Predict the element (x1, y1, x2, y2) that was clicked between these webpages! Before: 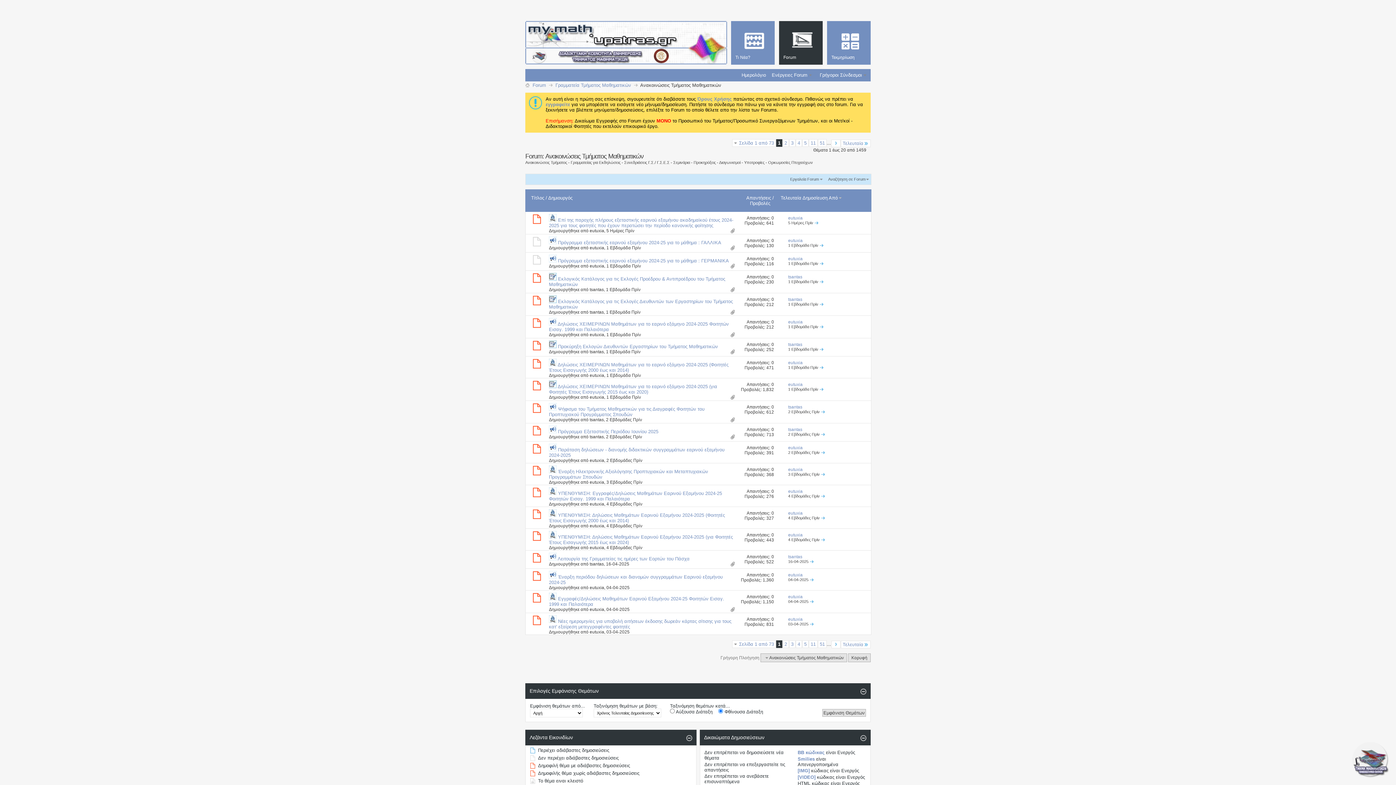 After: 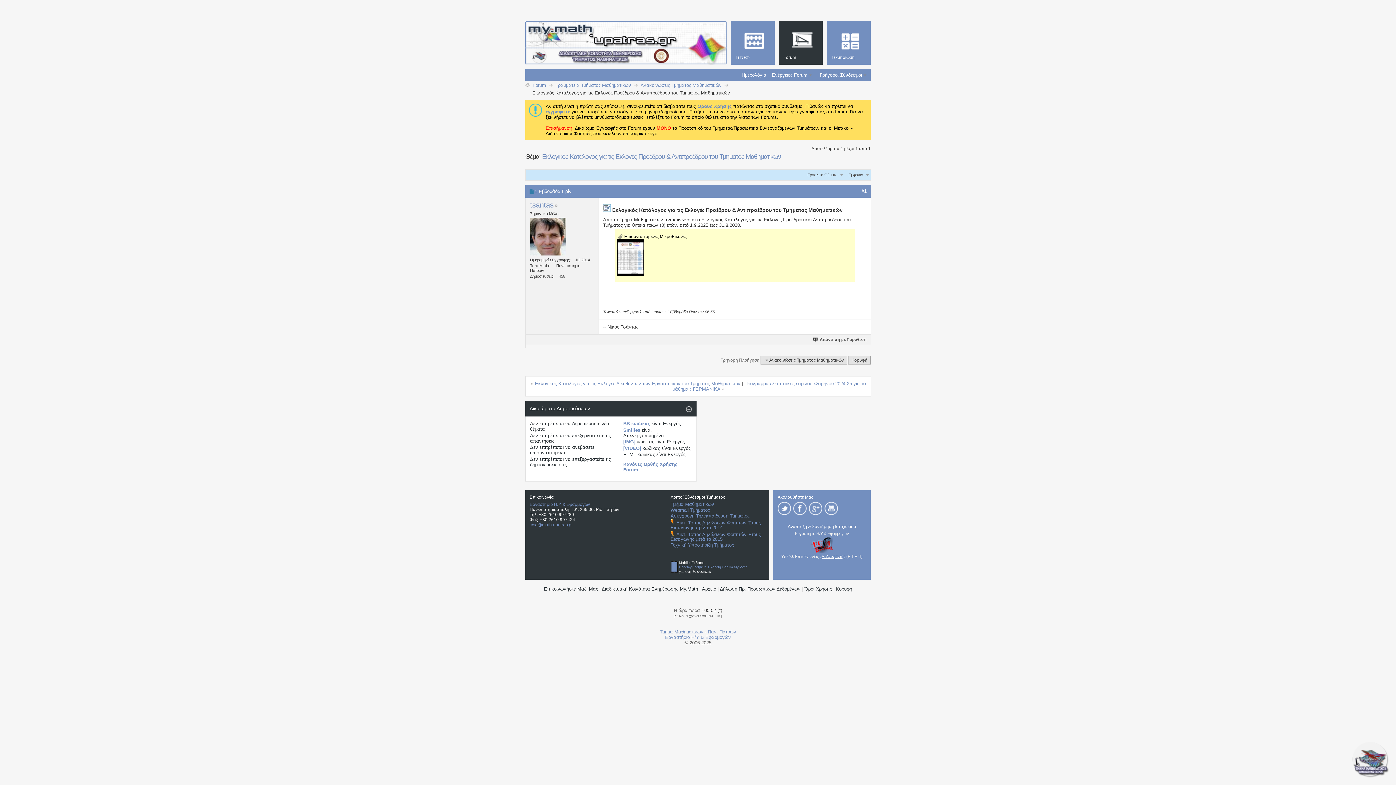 Action: bbox: (819, 279, 824, 284)